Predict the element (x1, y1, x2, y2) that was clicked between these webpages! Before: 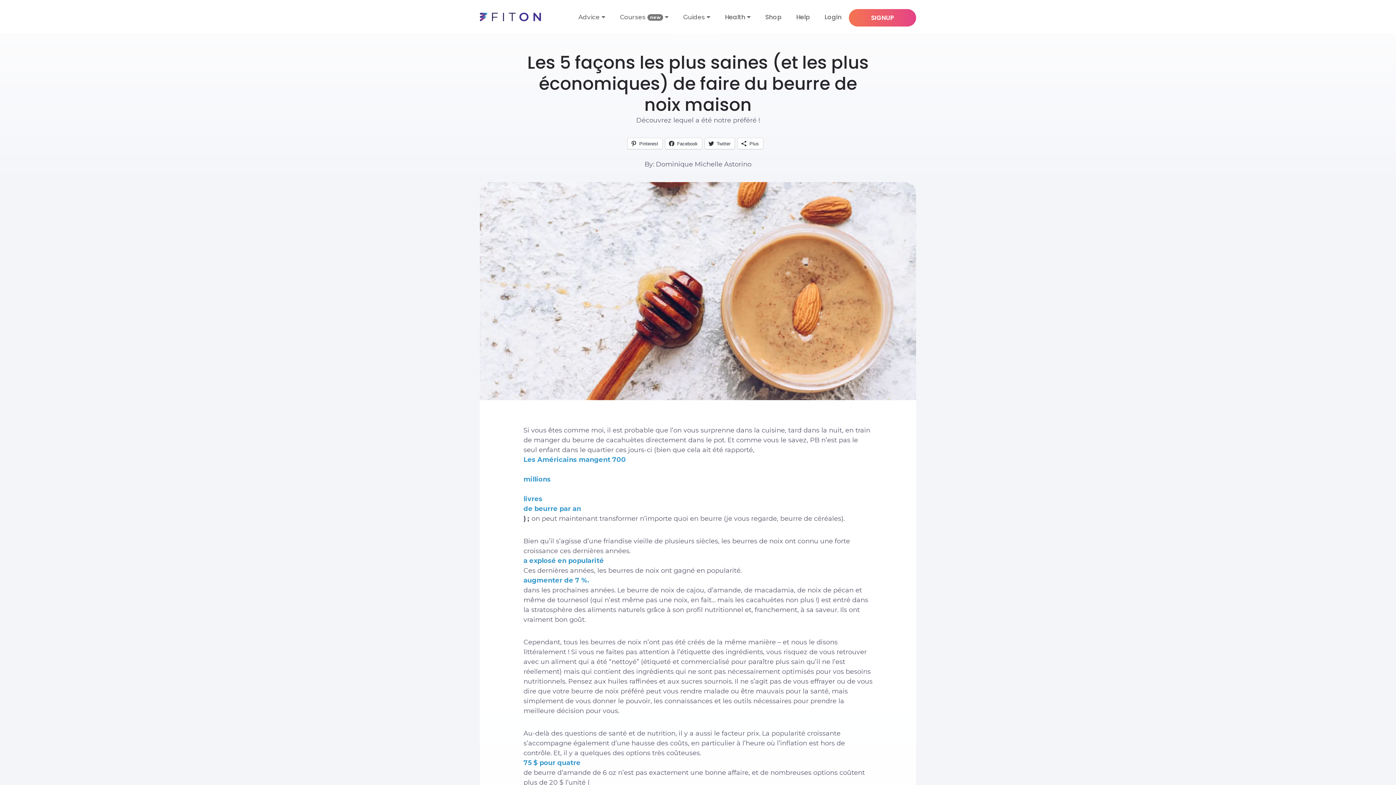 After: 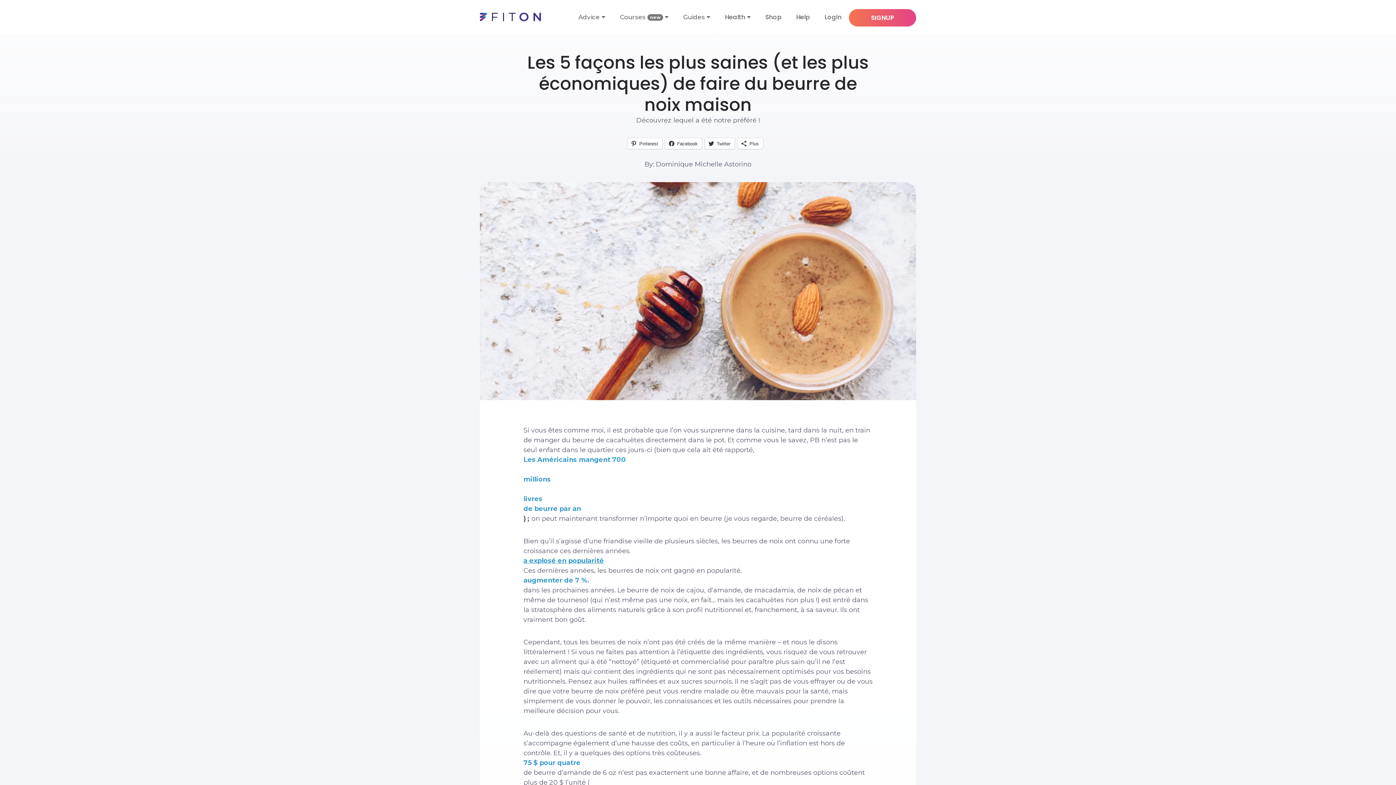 Action: label: 
a explosé en popularité
 bbox: (523, 557, 604, 565)